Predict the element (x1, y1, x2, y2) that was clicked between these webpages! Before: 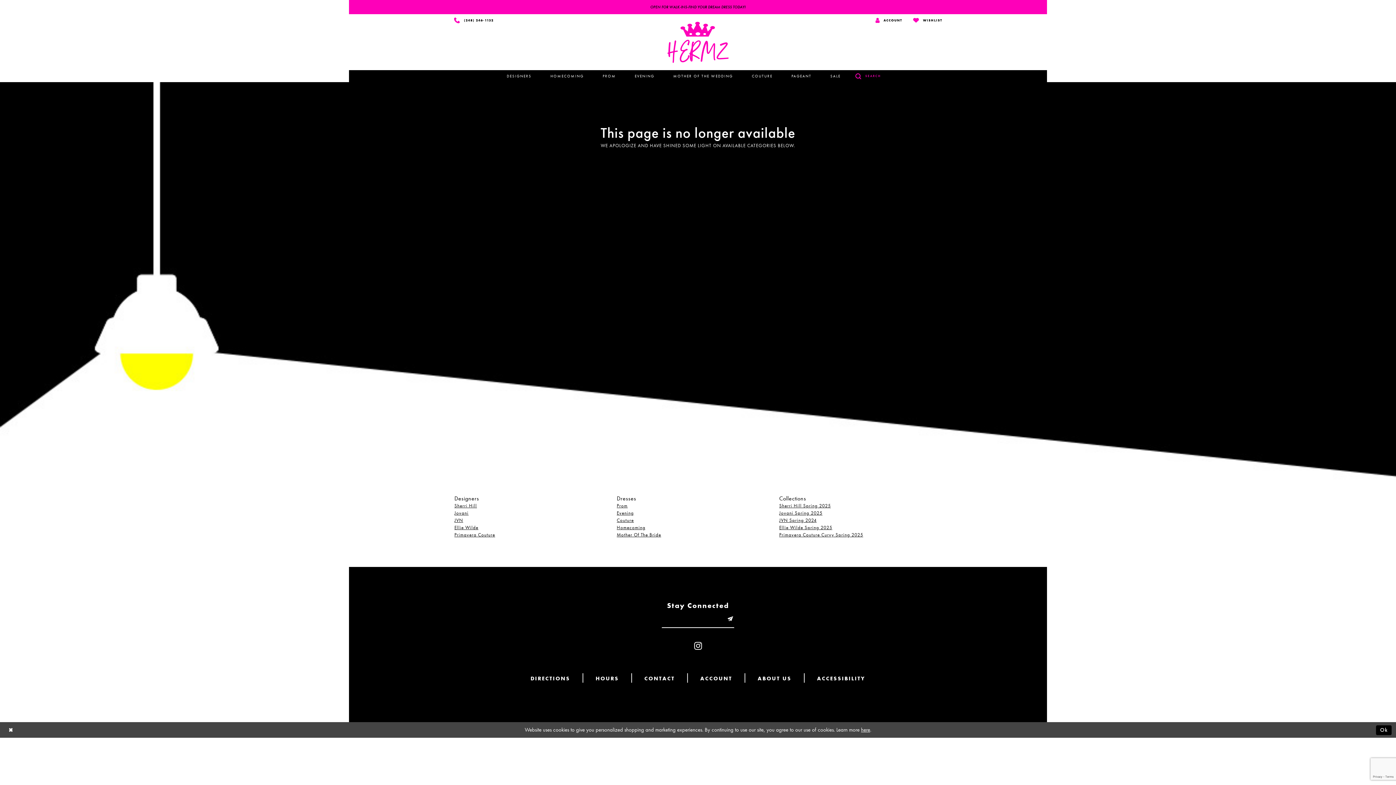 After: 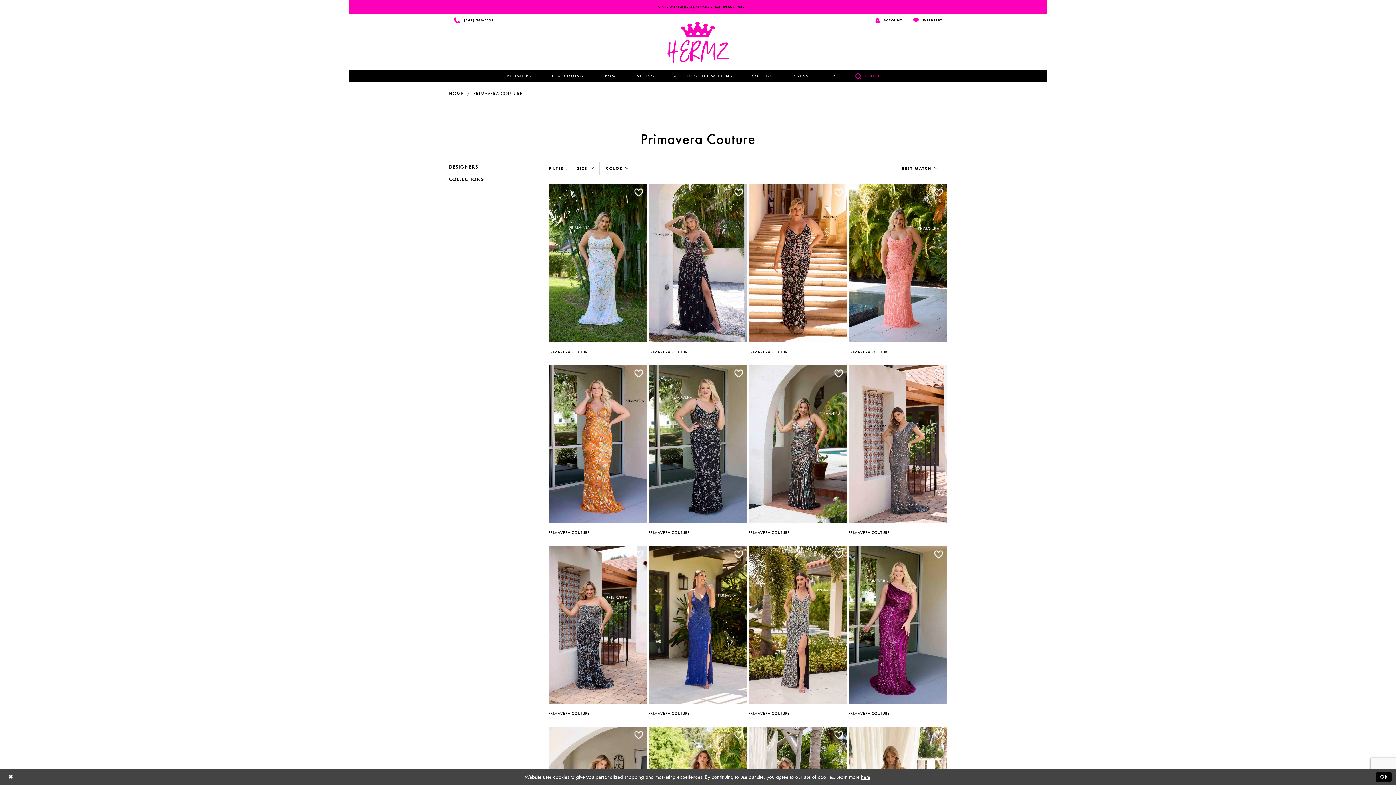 Action: label: Primavera Couture bbox: (454, 532, 495, 538)